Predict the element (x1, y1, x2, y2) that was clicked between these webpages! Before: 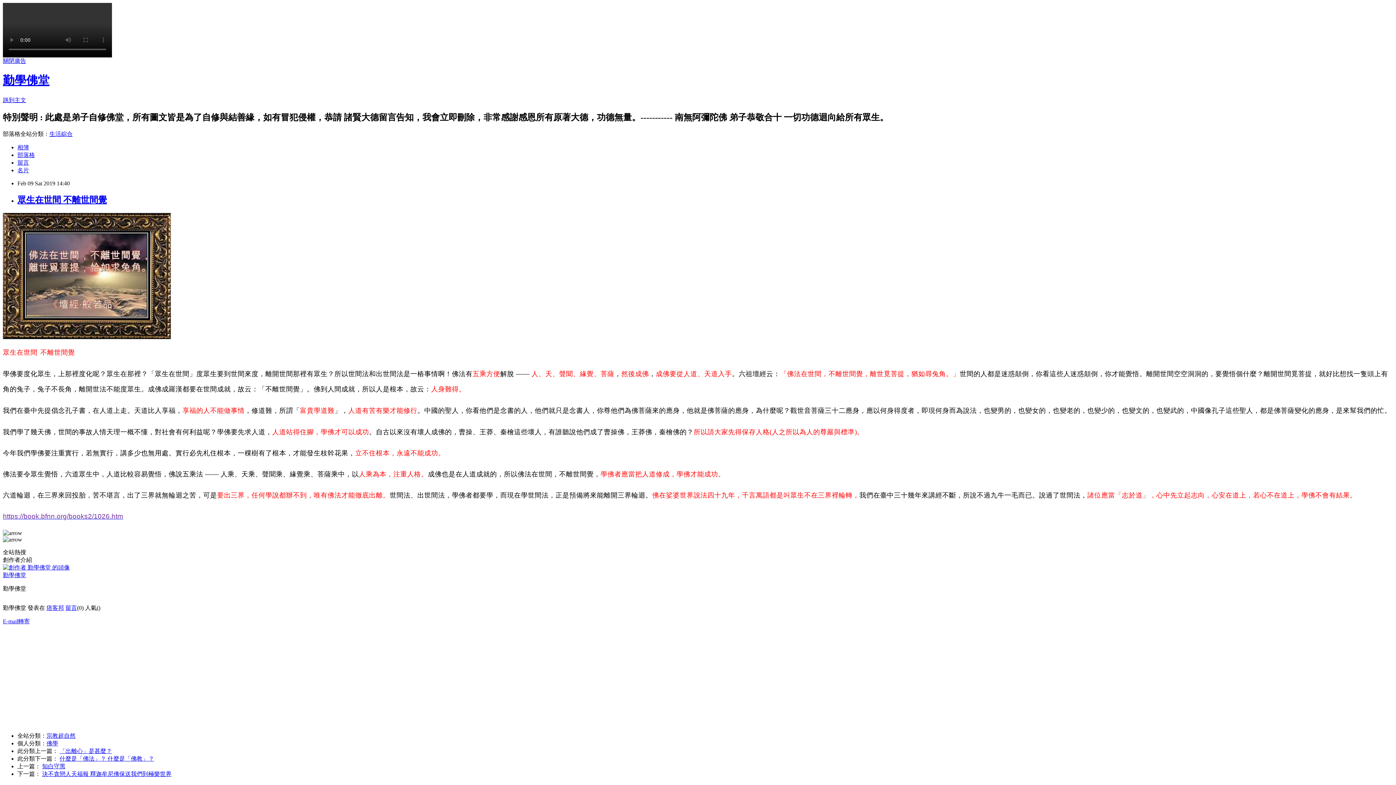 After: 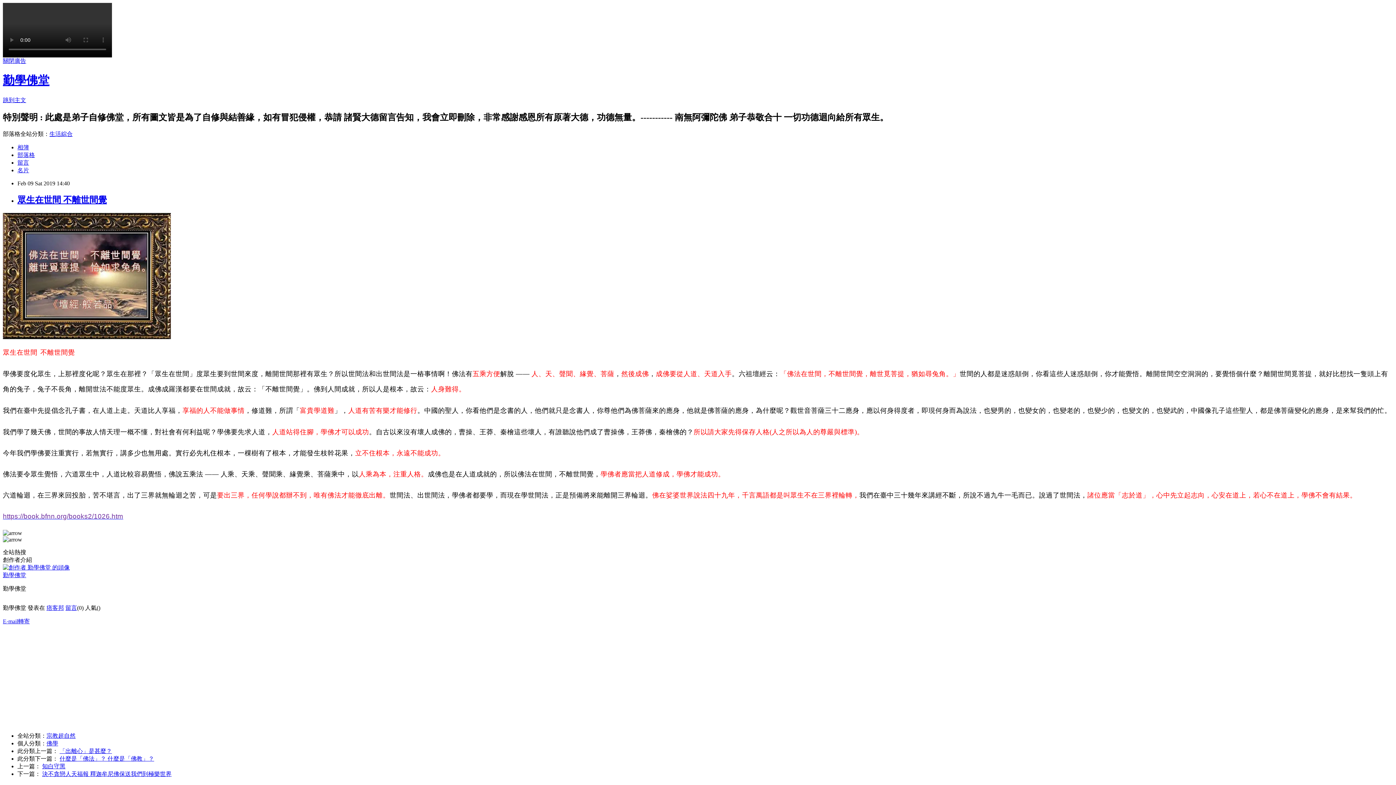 Action: bbox: (49, 130, 72, 136) label: 生活綜合